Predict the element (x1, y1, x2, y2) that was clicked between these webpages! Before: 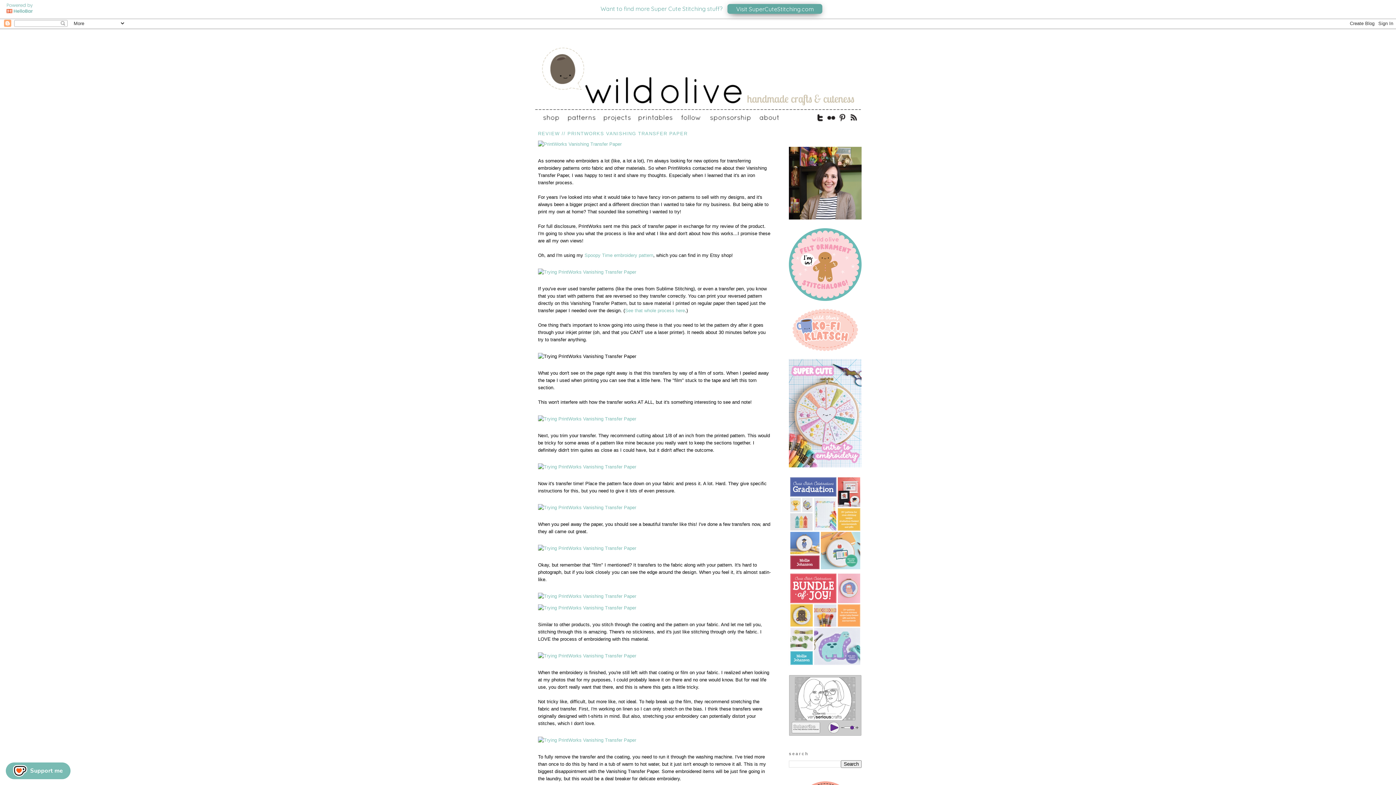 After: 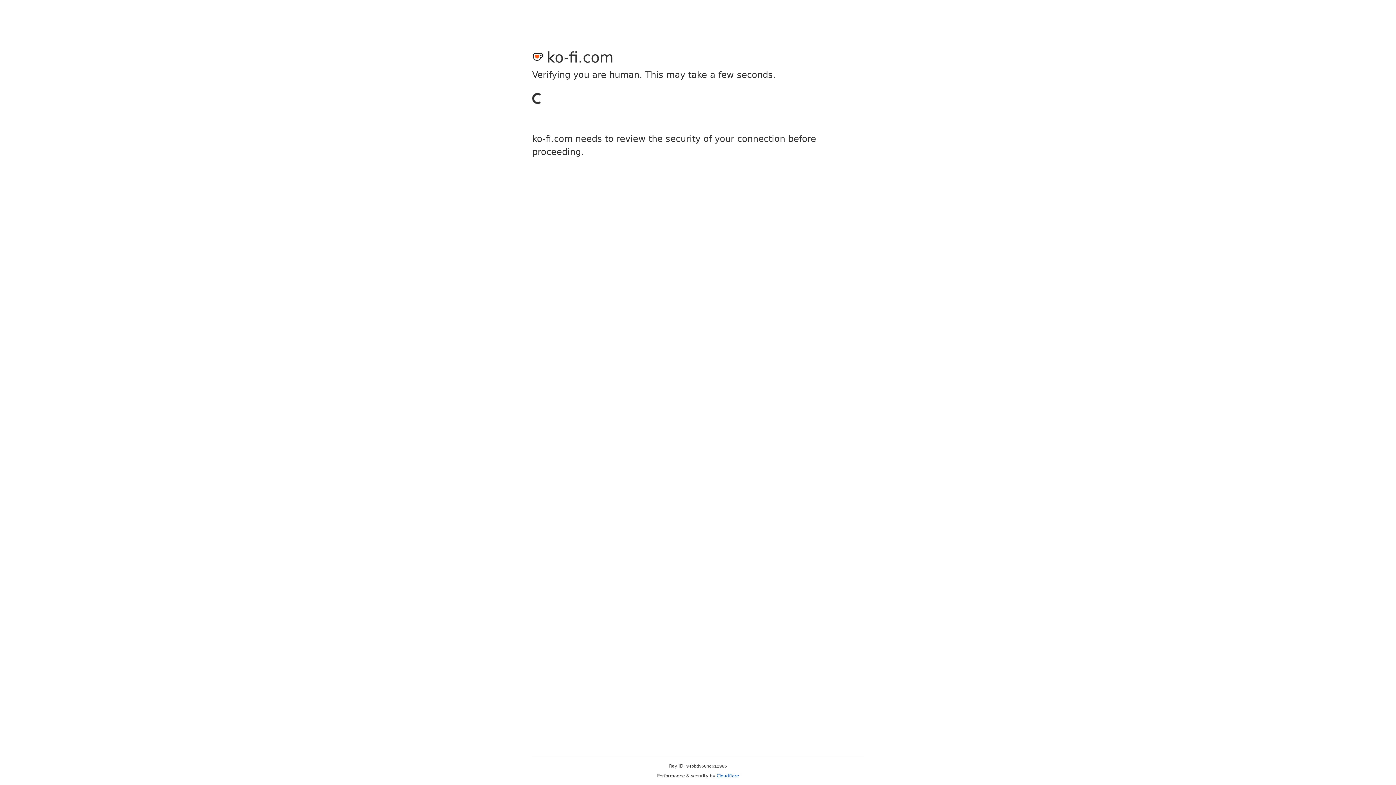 Action: bbox: (789, 334, 861, 340)